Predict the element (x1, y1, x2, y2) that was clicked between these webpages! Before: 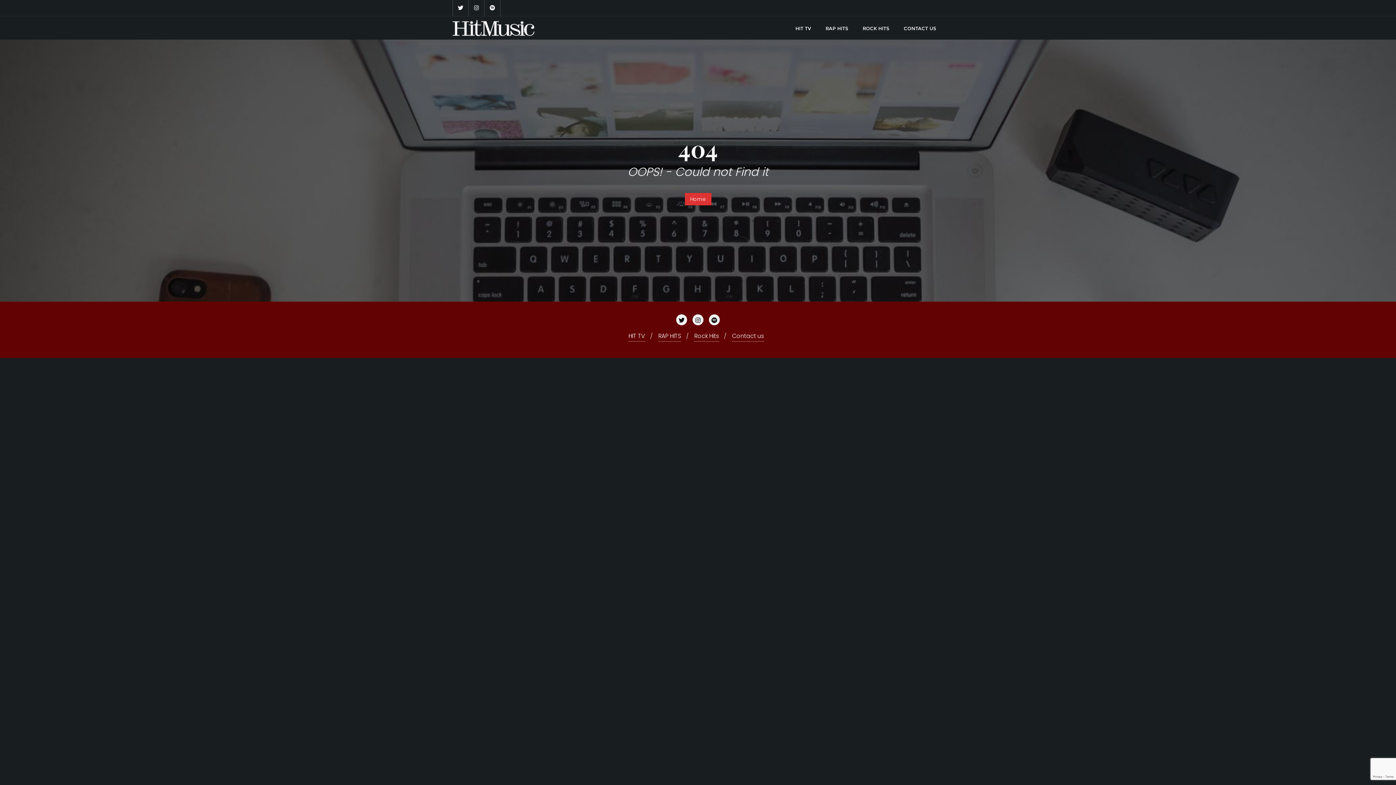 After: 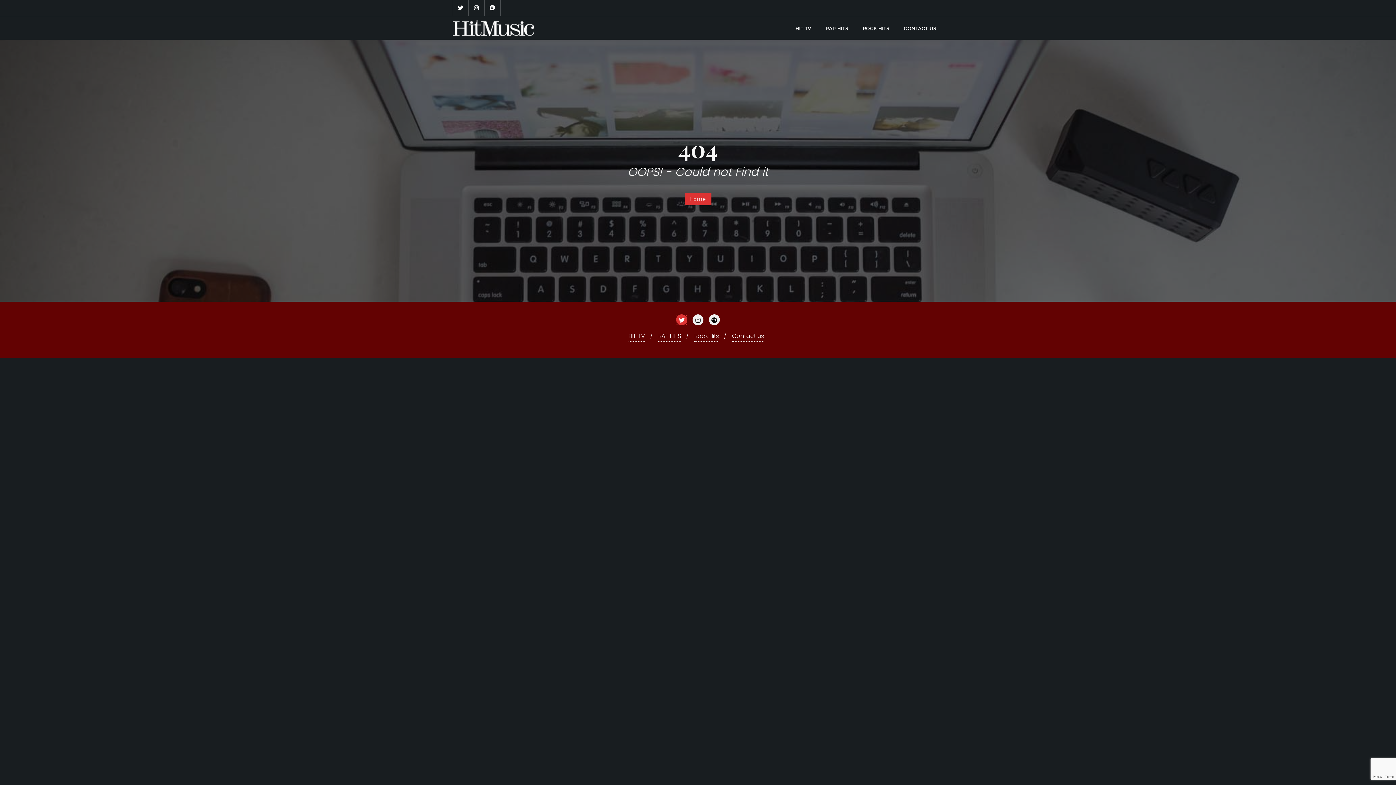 Action: bbox: (676, 317, 687, 324)